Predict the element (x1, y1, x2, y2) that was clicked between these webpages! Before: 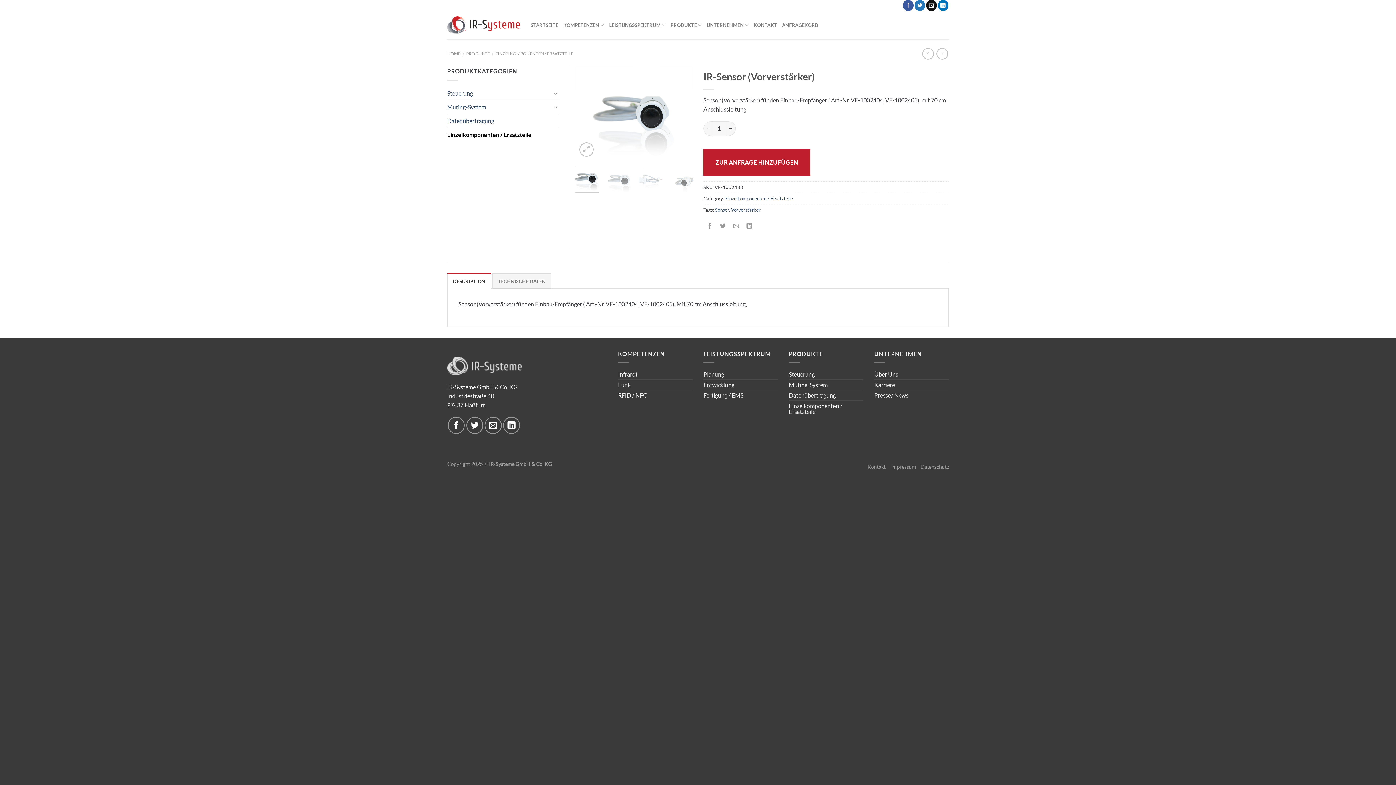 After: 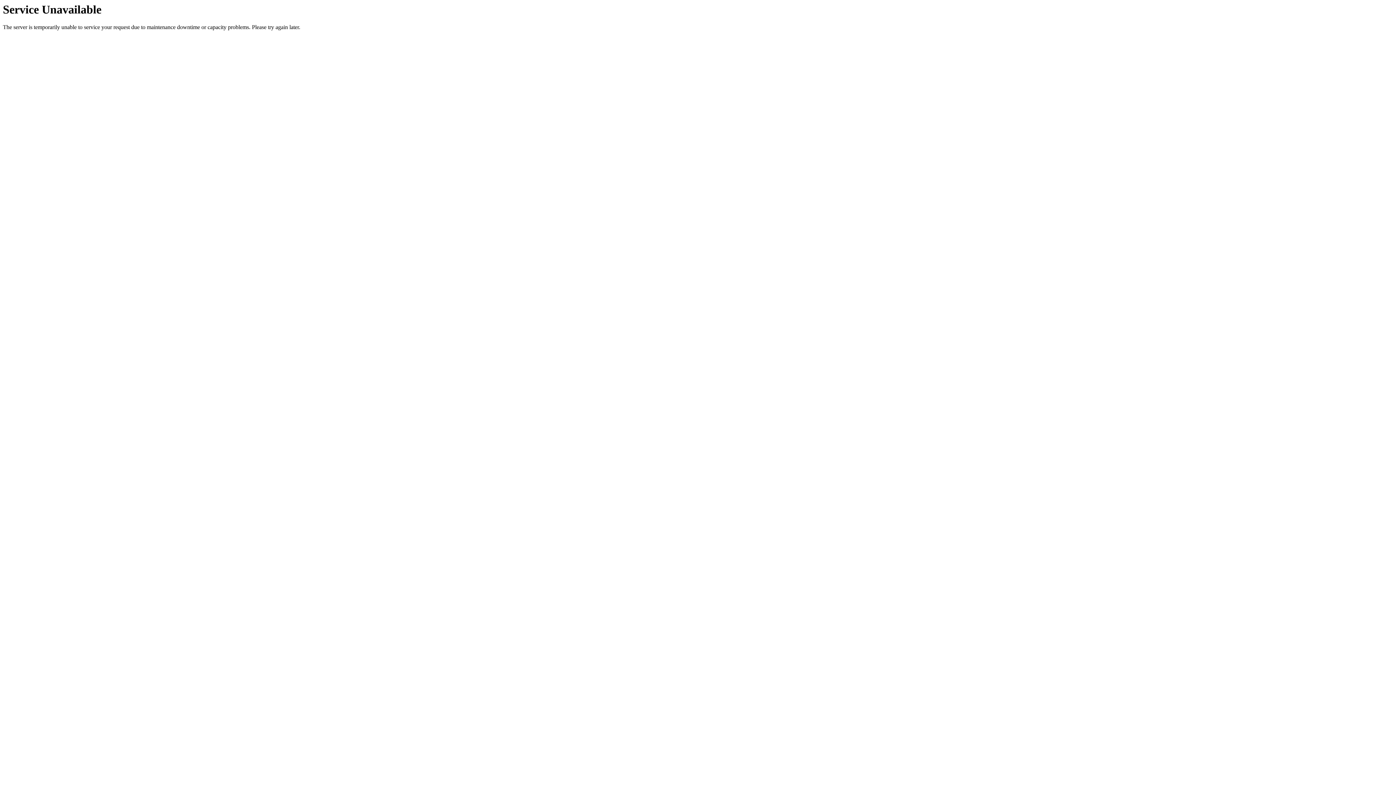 Action: label: Datenübertragung bbox: (447, 114, 558, 127)